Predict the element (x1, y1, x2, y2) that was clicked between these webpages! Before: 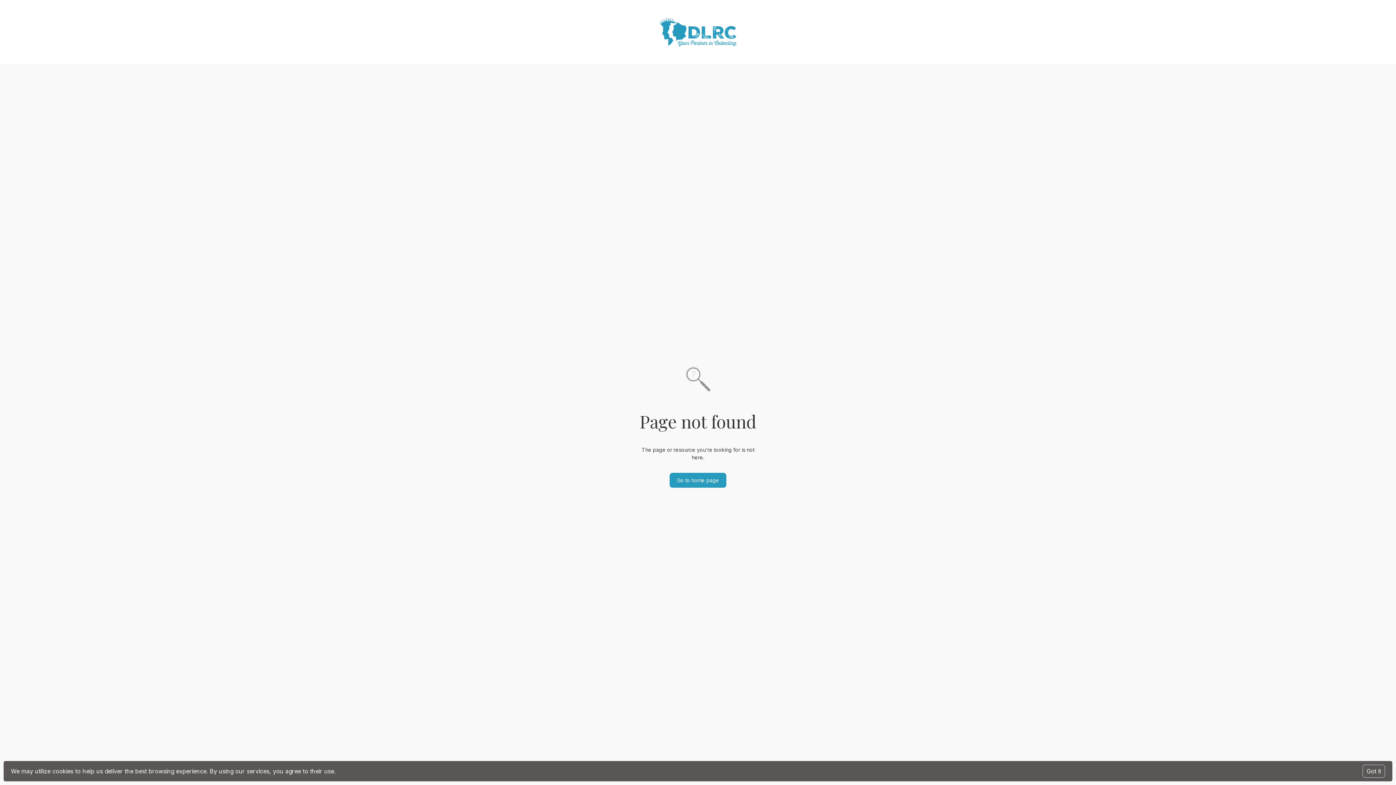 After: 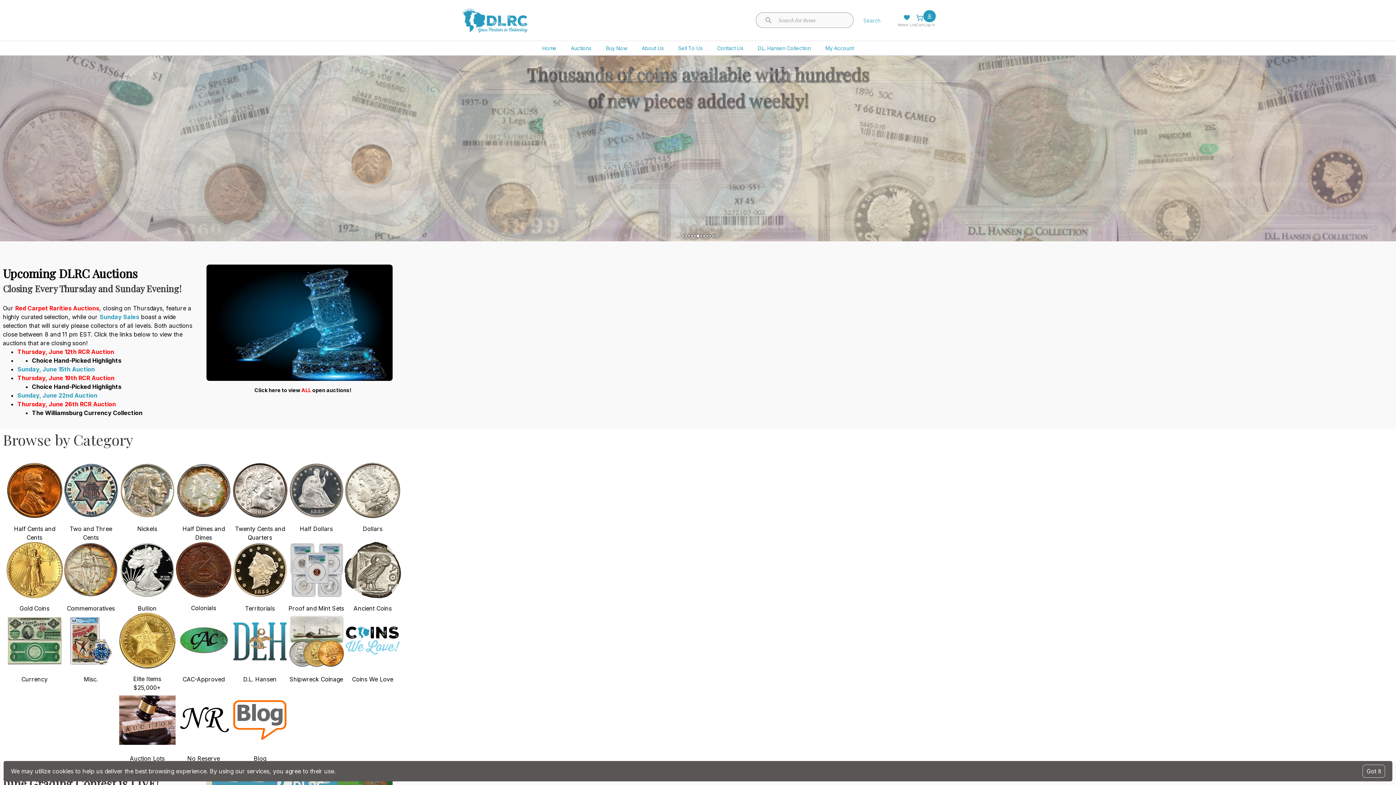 Action: label: Go to home page bbox: (669, 472, 726, 487)